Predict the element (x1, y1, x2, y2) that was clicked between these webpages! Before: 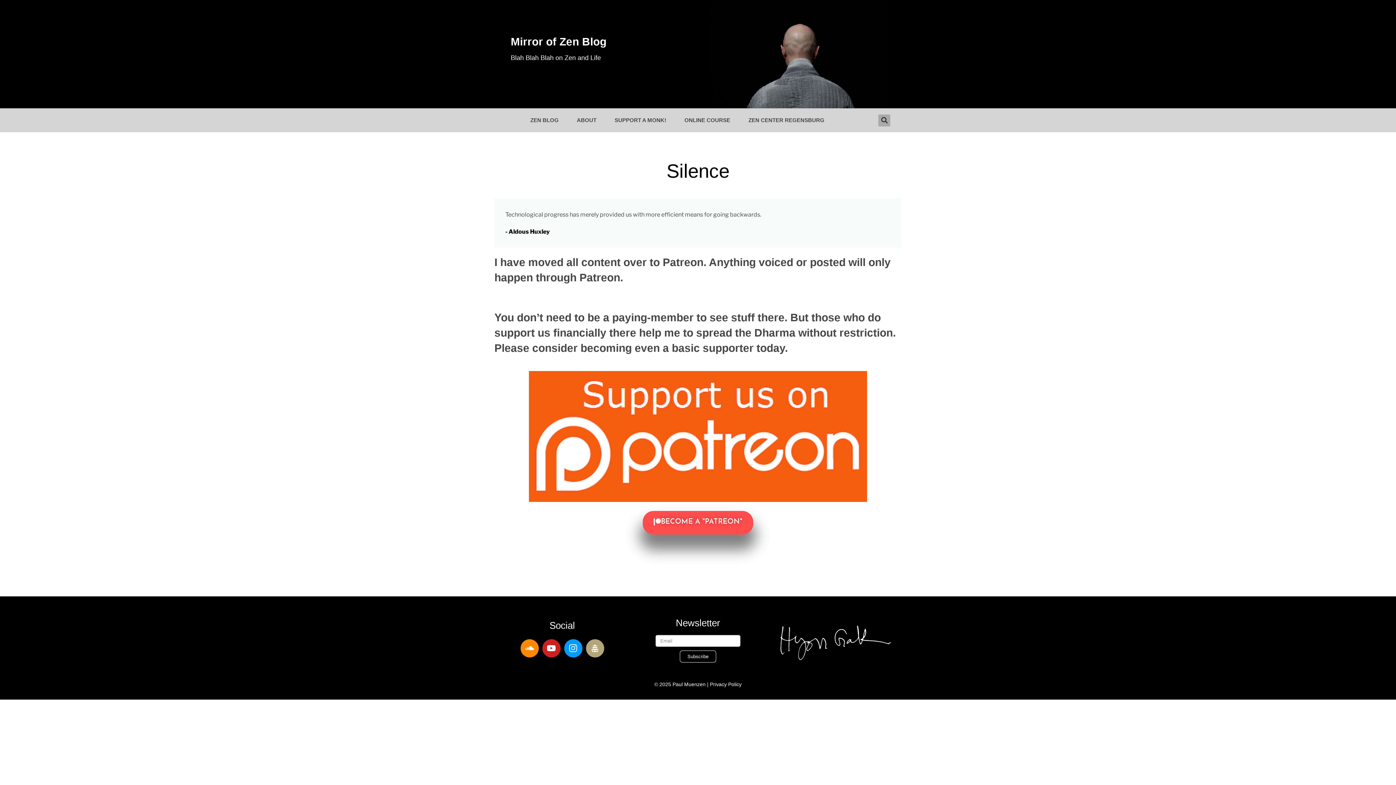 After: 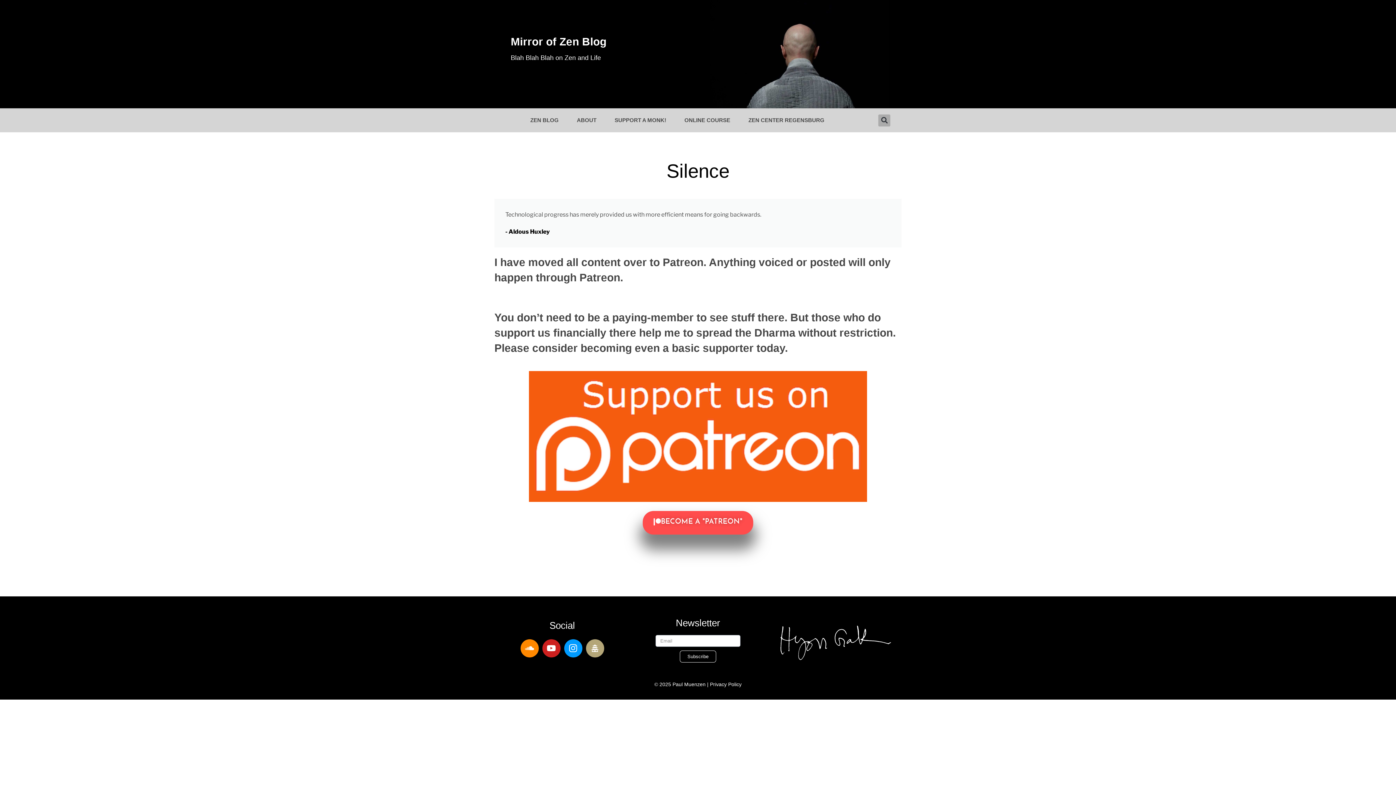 Action: label: ABOUT bbox: (567, 112, 605, 128)